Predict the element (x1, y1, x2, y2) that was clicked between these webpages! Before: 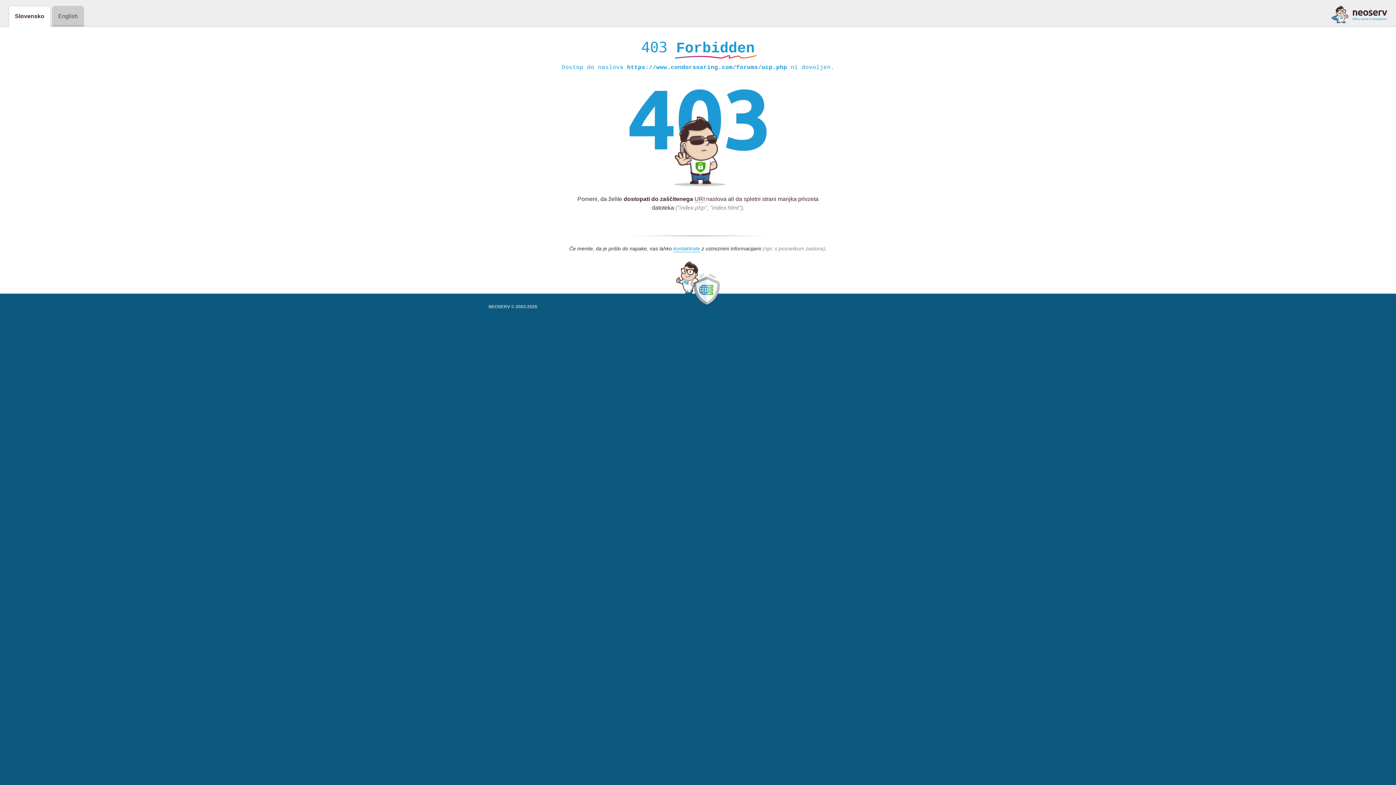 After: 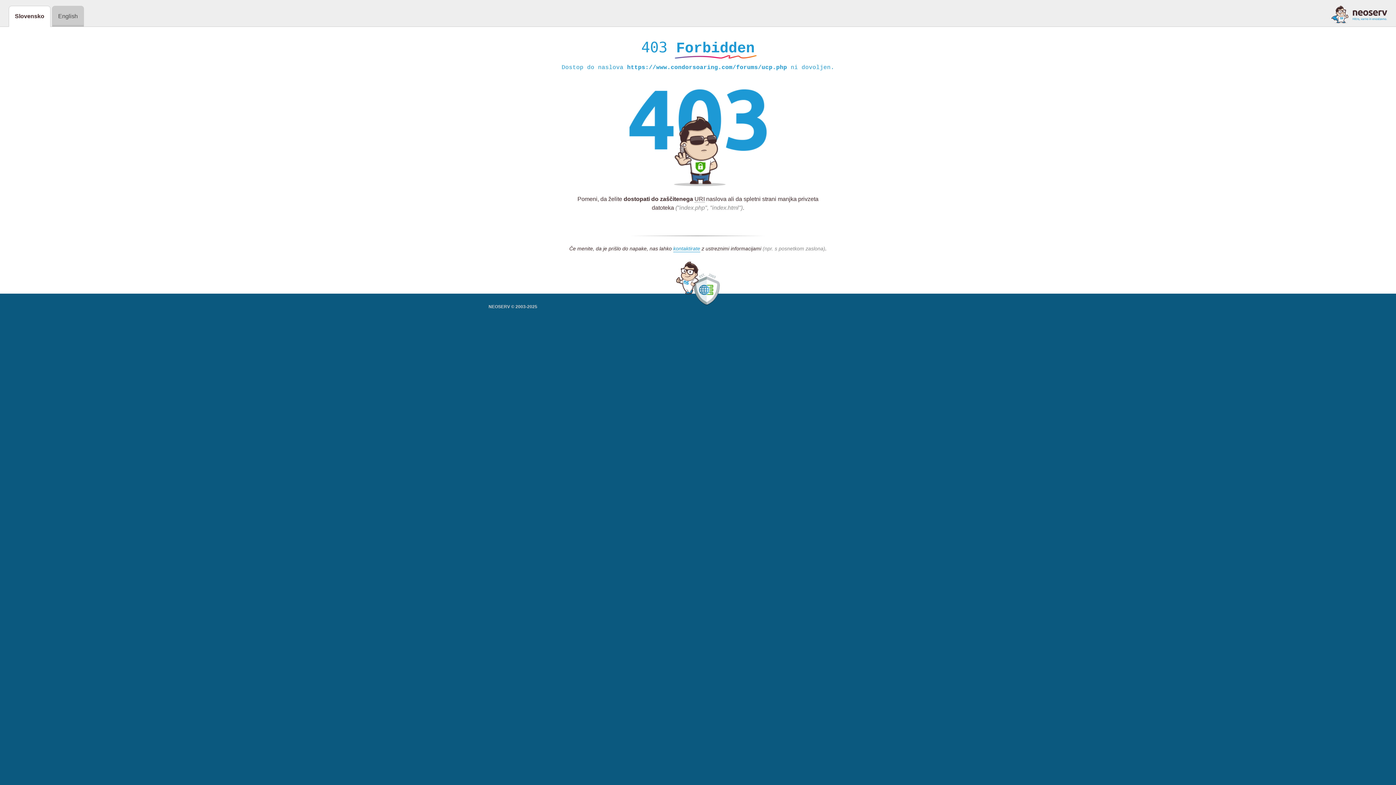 Action: bbox: (1331, 5, 1387, 23)